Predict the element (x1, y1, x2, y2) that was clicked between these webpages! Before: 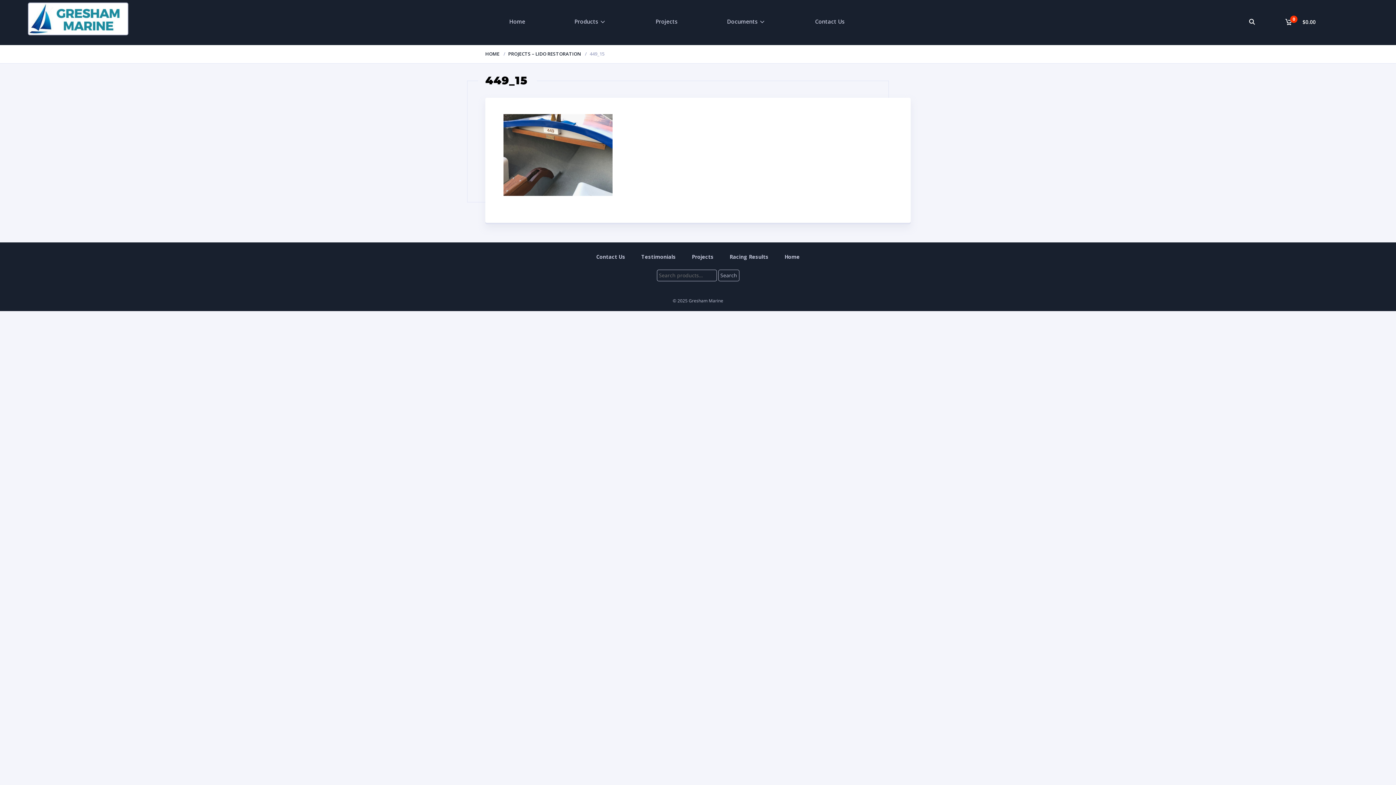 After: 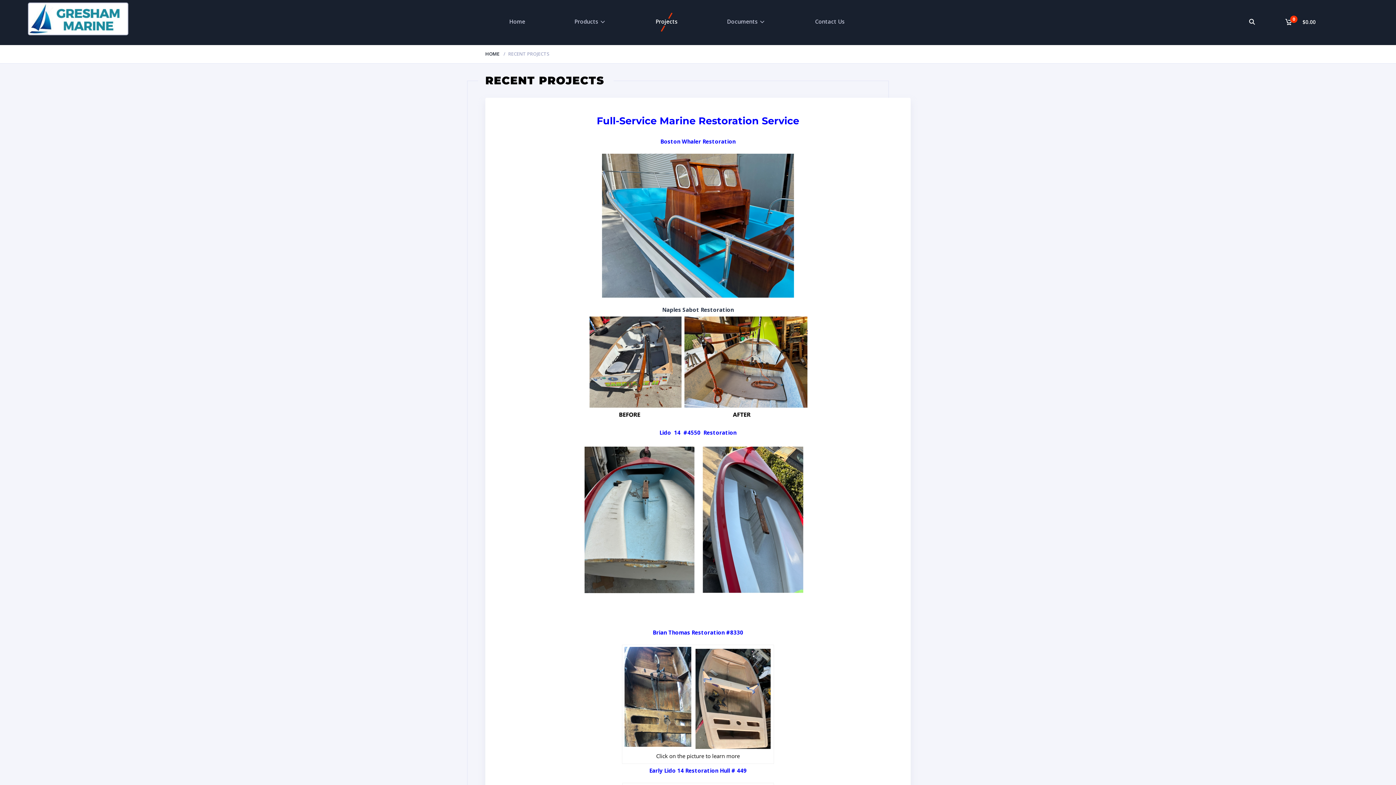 Action: bbox: (655, 17, 677, 25) label: Projects